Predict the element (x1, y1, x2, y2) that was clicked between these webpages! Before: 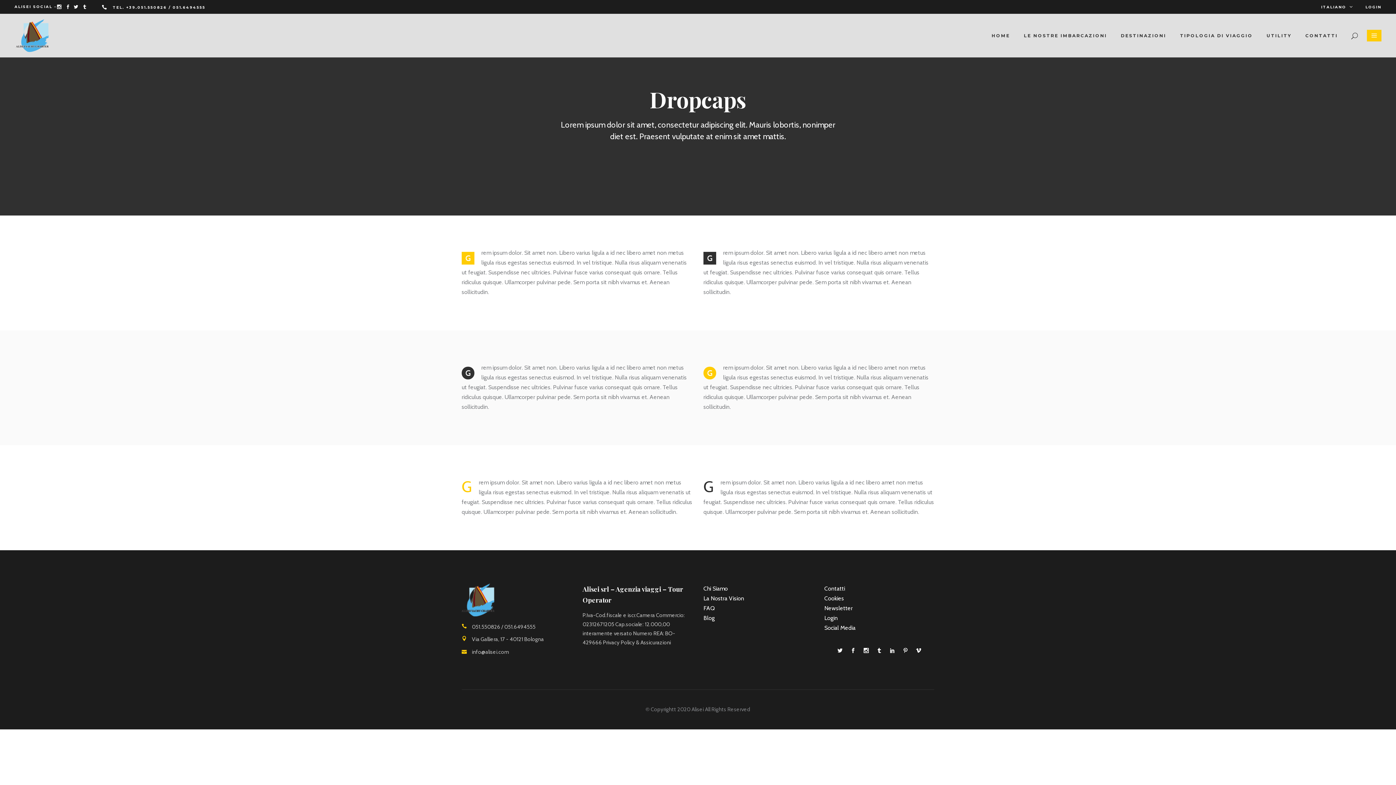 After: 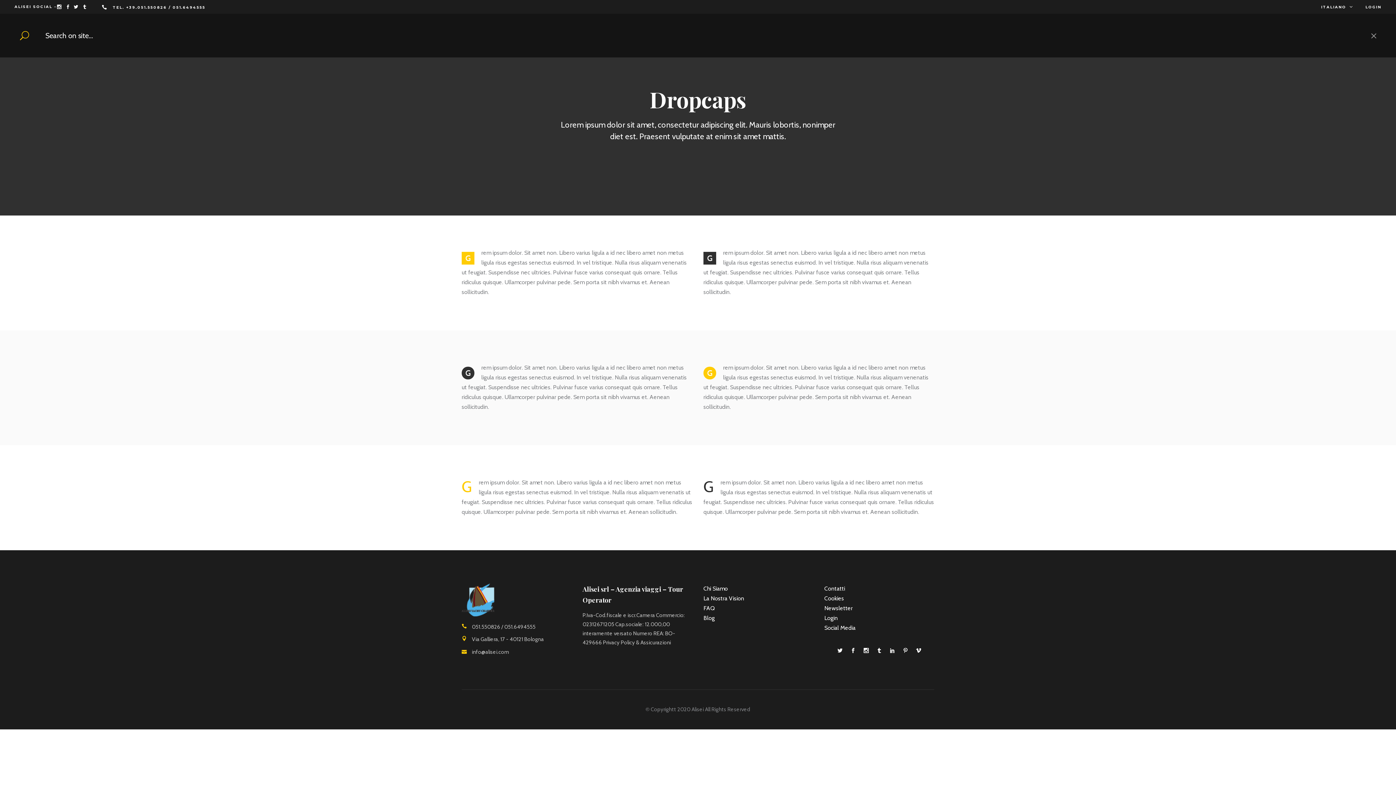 Action: bbox: (1351, 32, 1358, 39)